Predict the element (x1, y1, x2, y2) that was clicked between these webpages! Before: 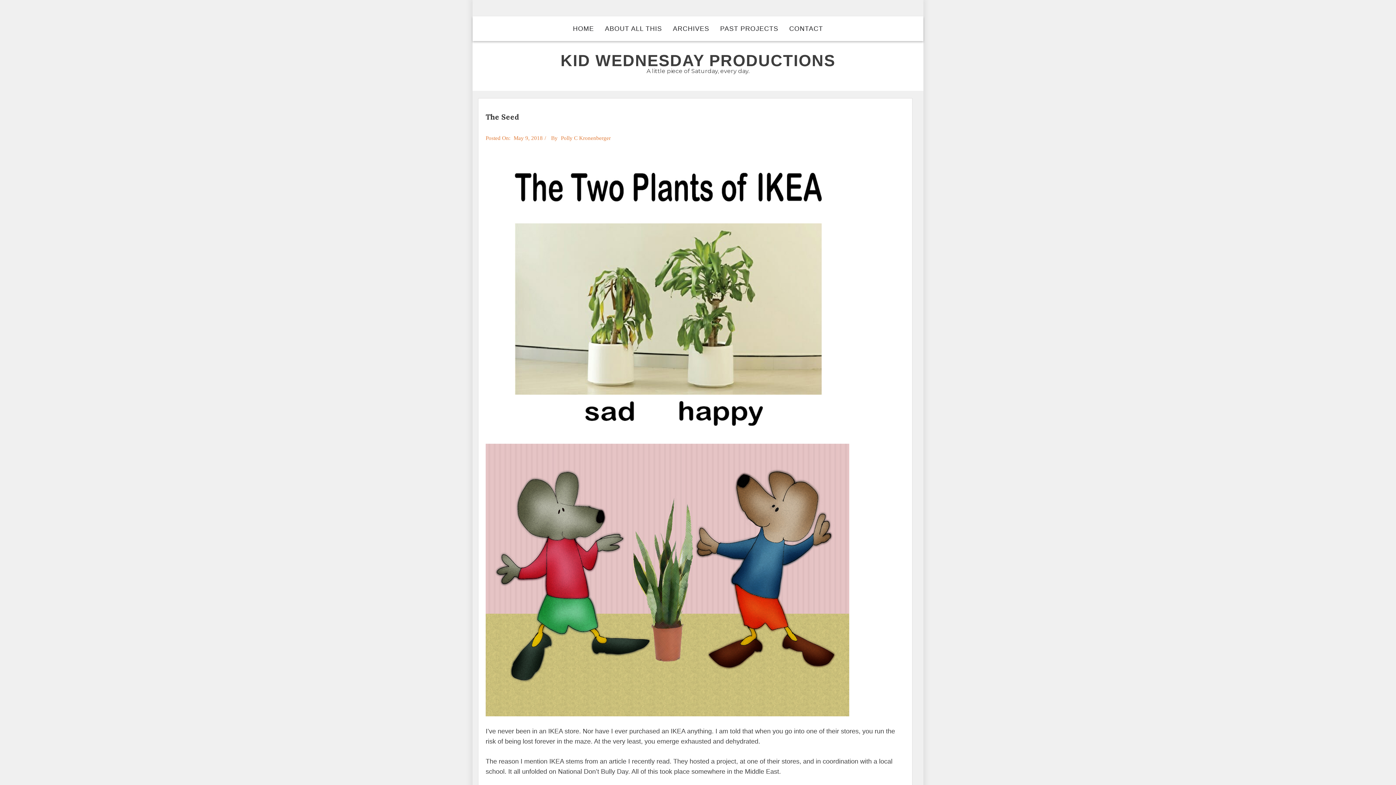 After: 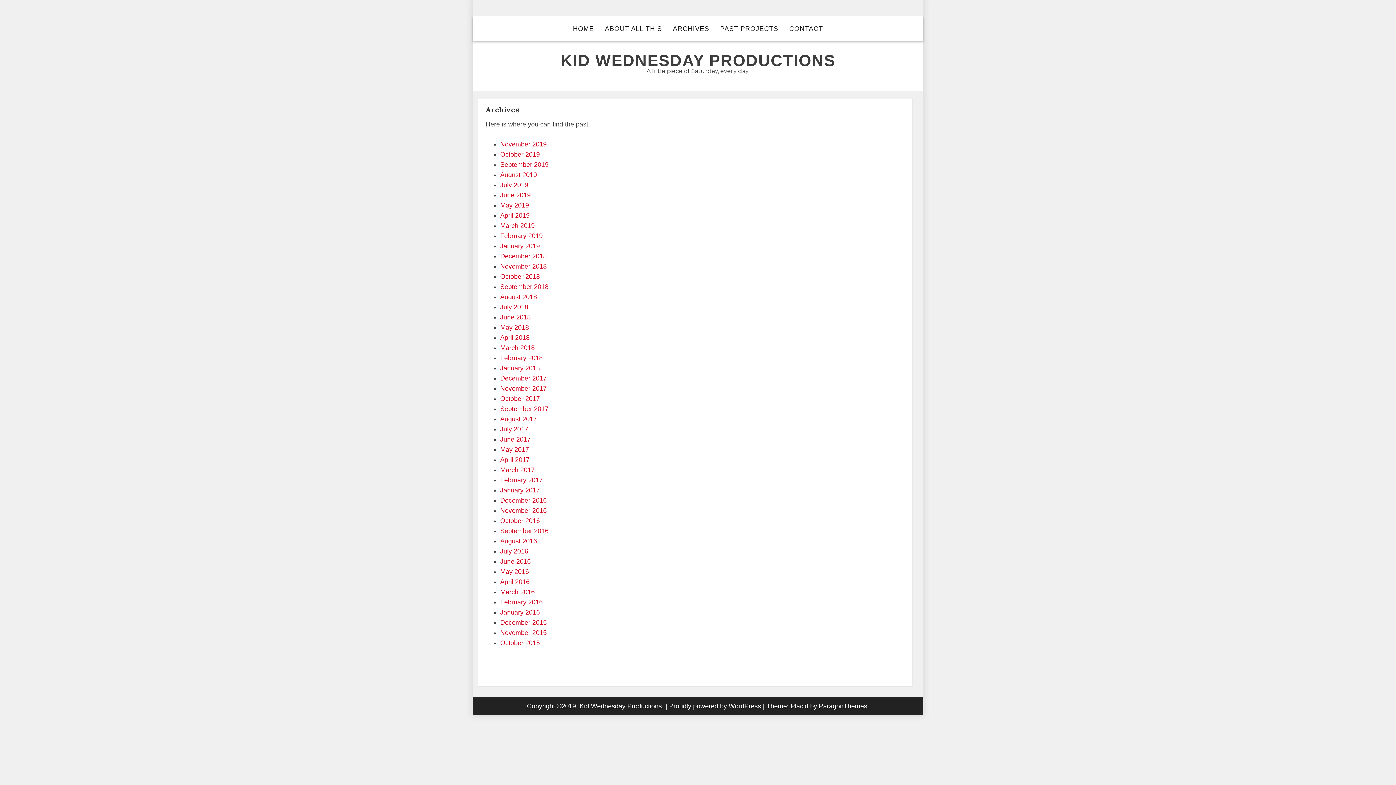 Action: bbox: (667, 19, 714, 37) label: ARCHIVES